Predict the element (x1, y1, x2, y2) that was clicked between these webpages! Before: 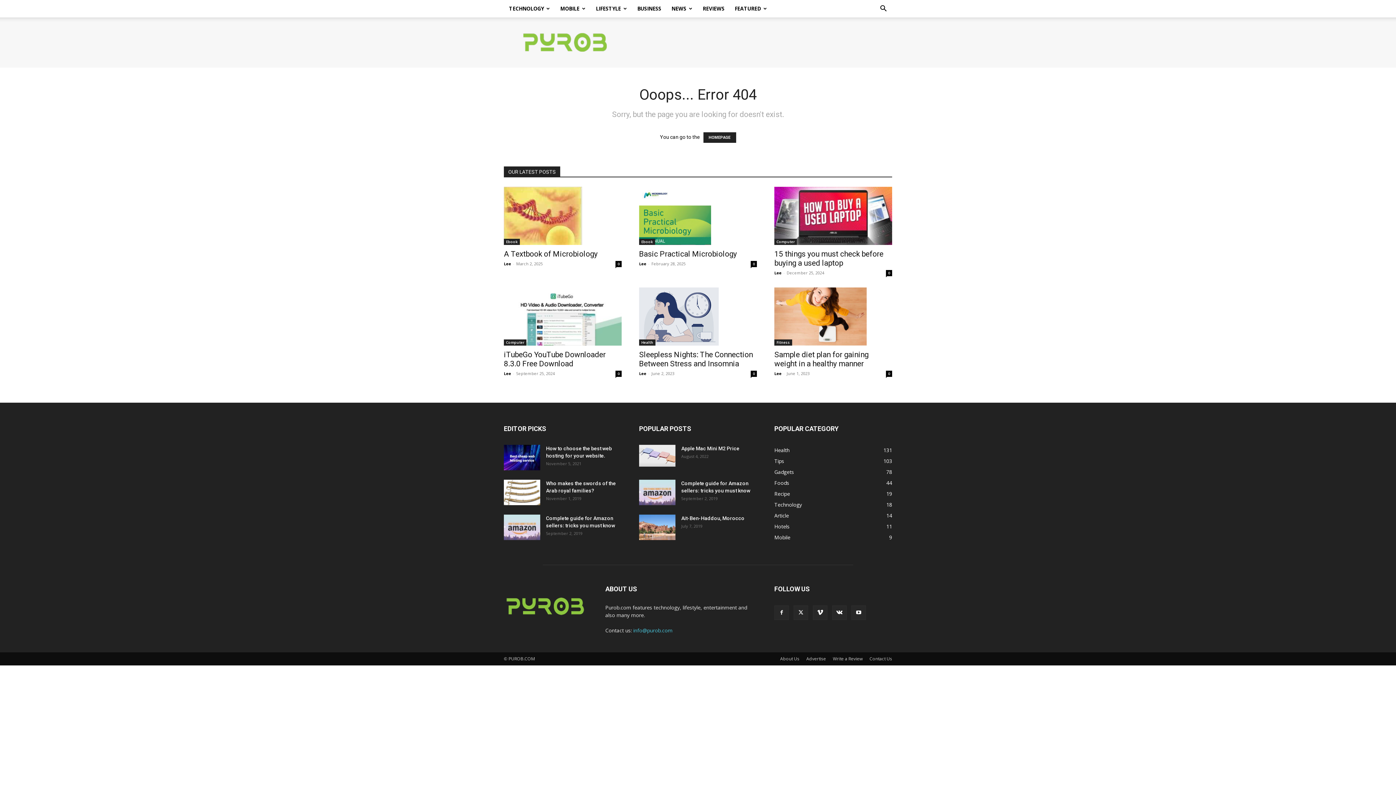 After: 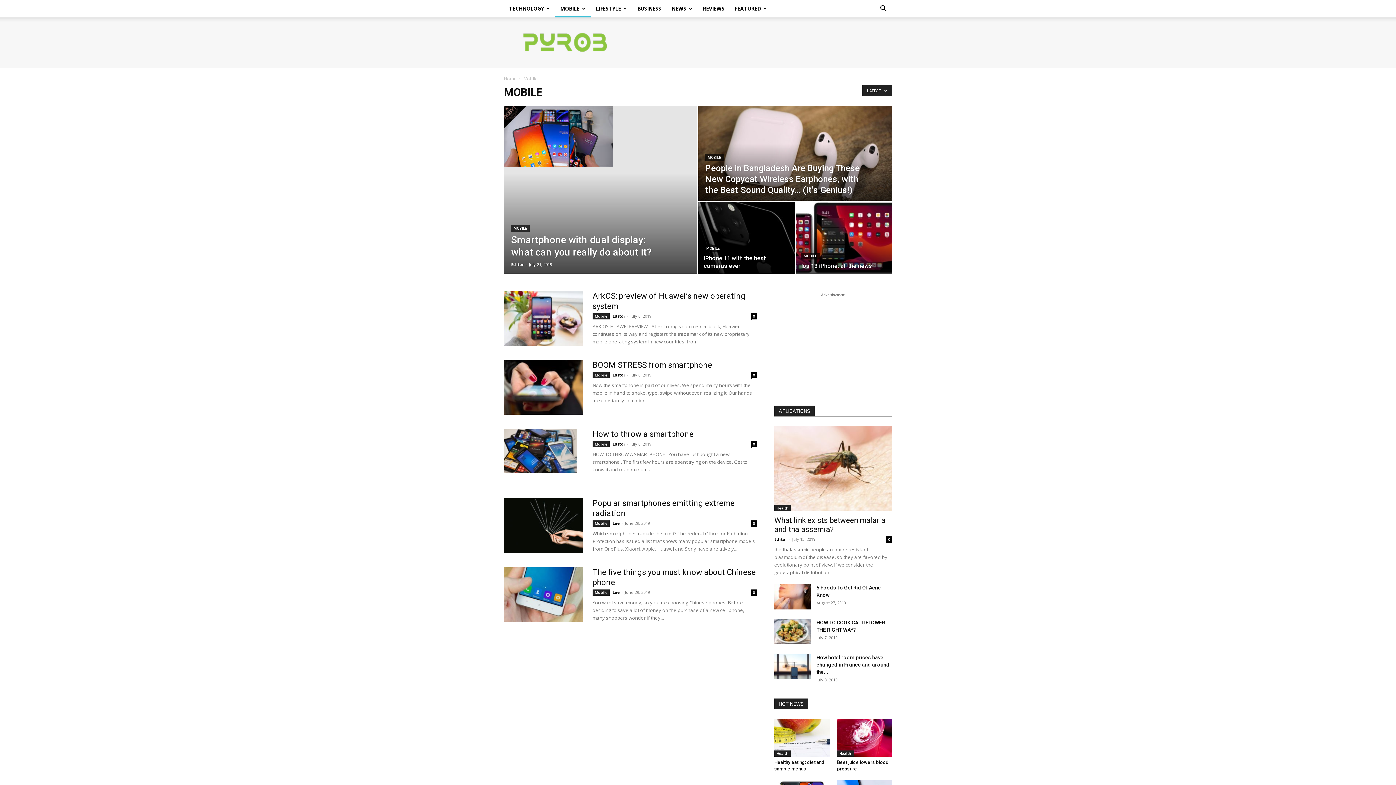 Action: bbox: (774, 534, 790, 541) label: Mobile
9